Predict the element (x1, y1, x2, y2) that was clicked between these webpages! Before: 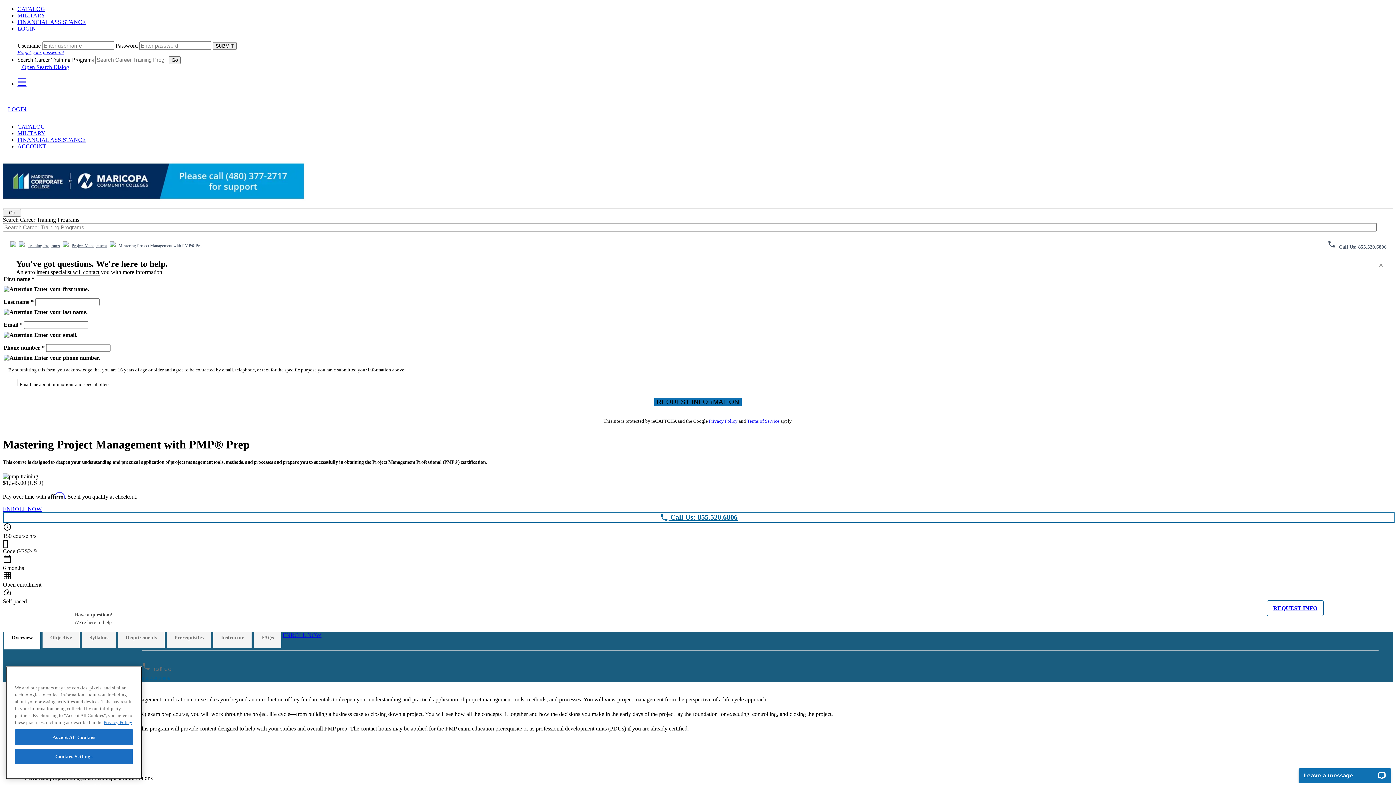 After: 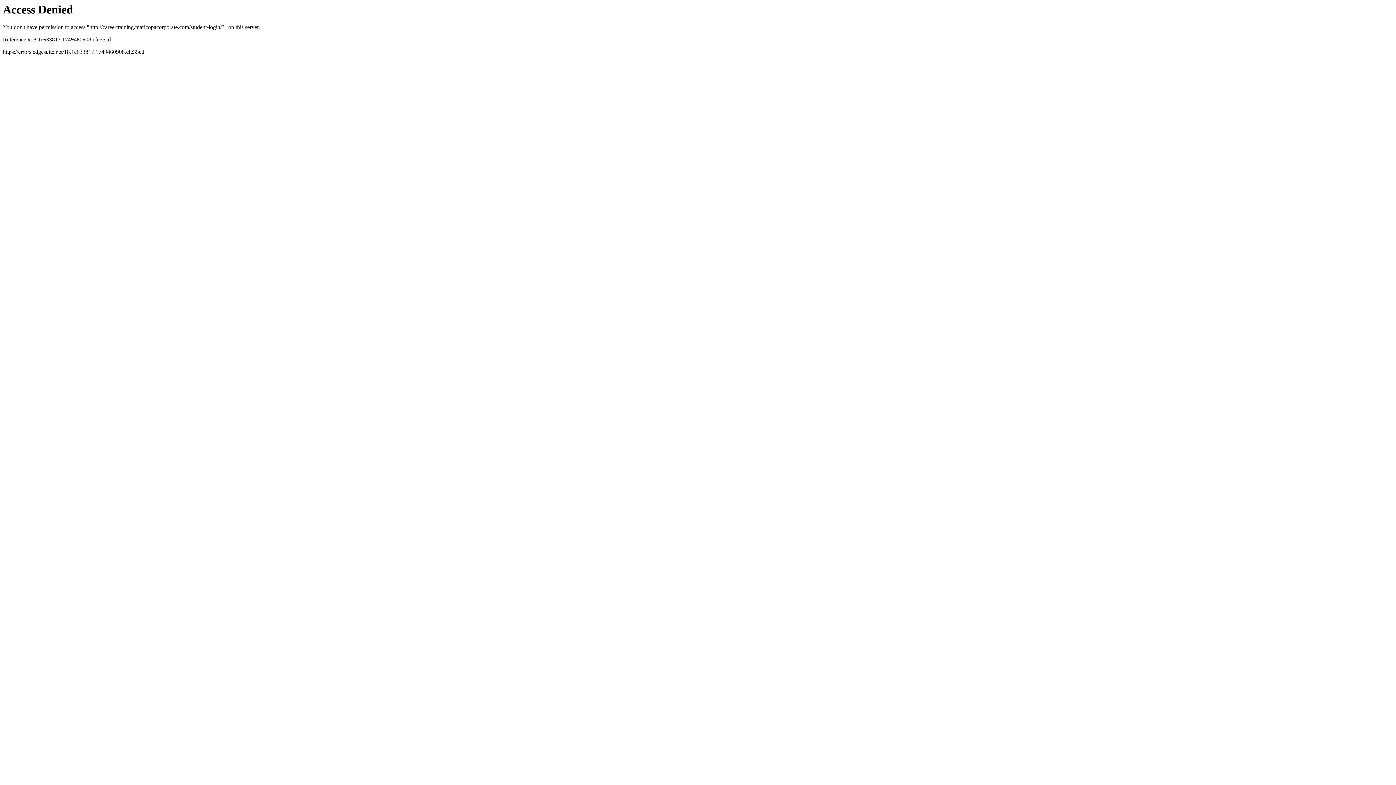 Action: bbox: (8, 106, 26, 112) label: LOGIN